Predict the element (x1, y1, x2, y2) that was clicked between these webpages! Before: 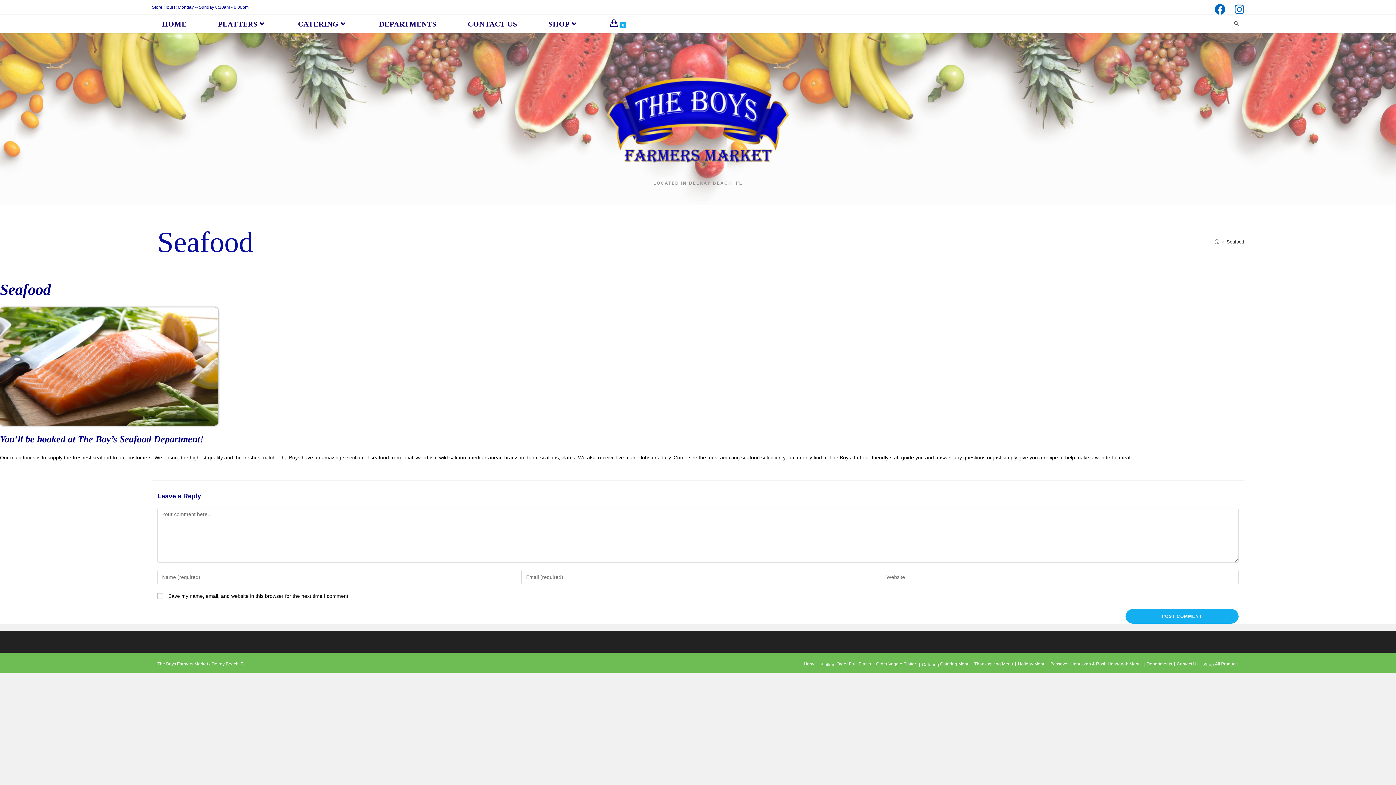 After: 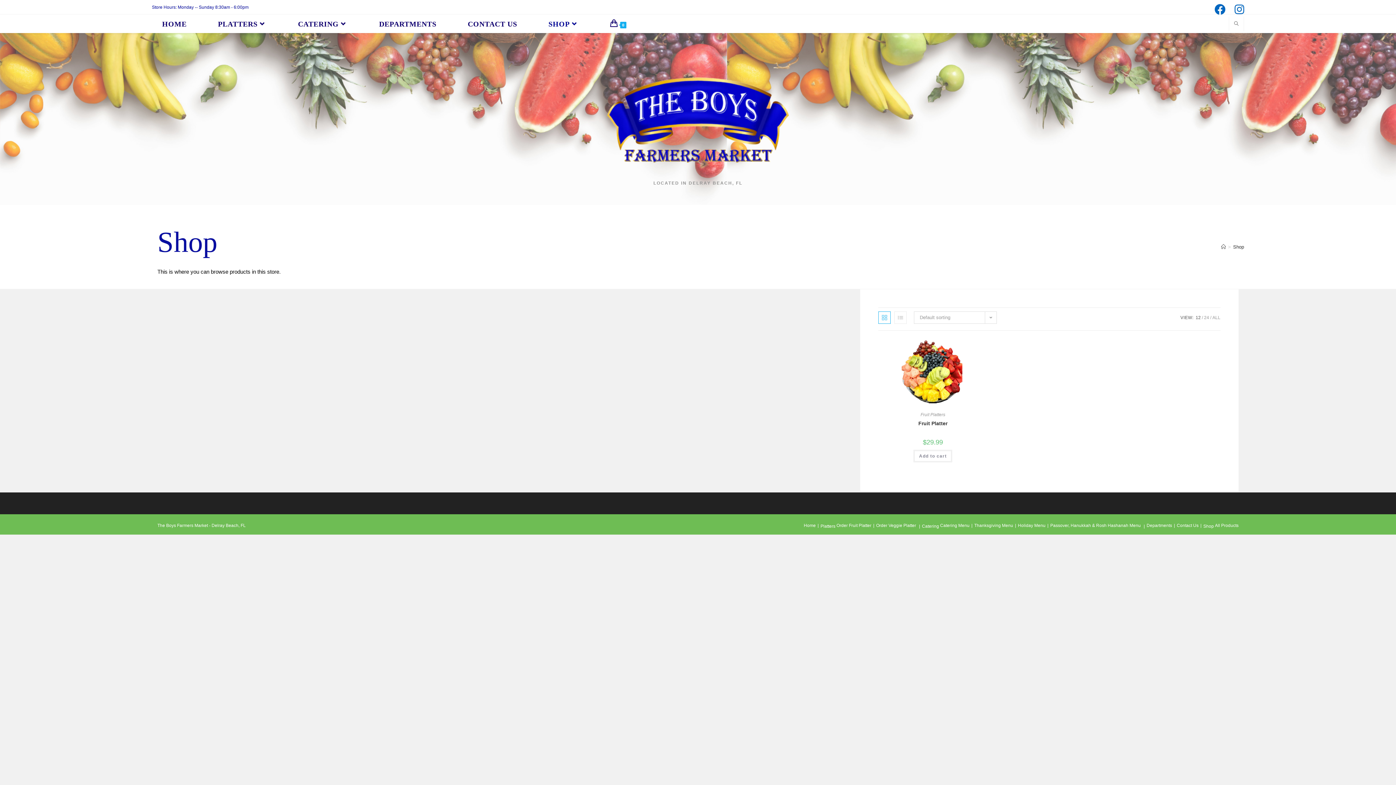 Action: label: All Products bbox: (1215, 661, 1238, 666)